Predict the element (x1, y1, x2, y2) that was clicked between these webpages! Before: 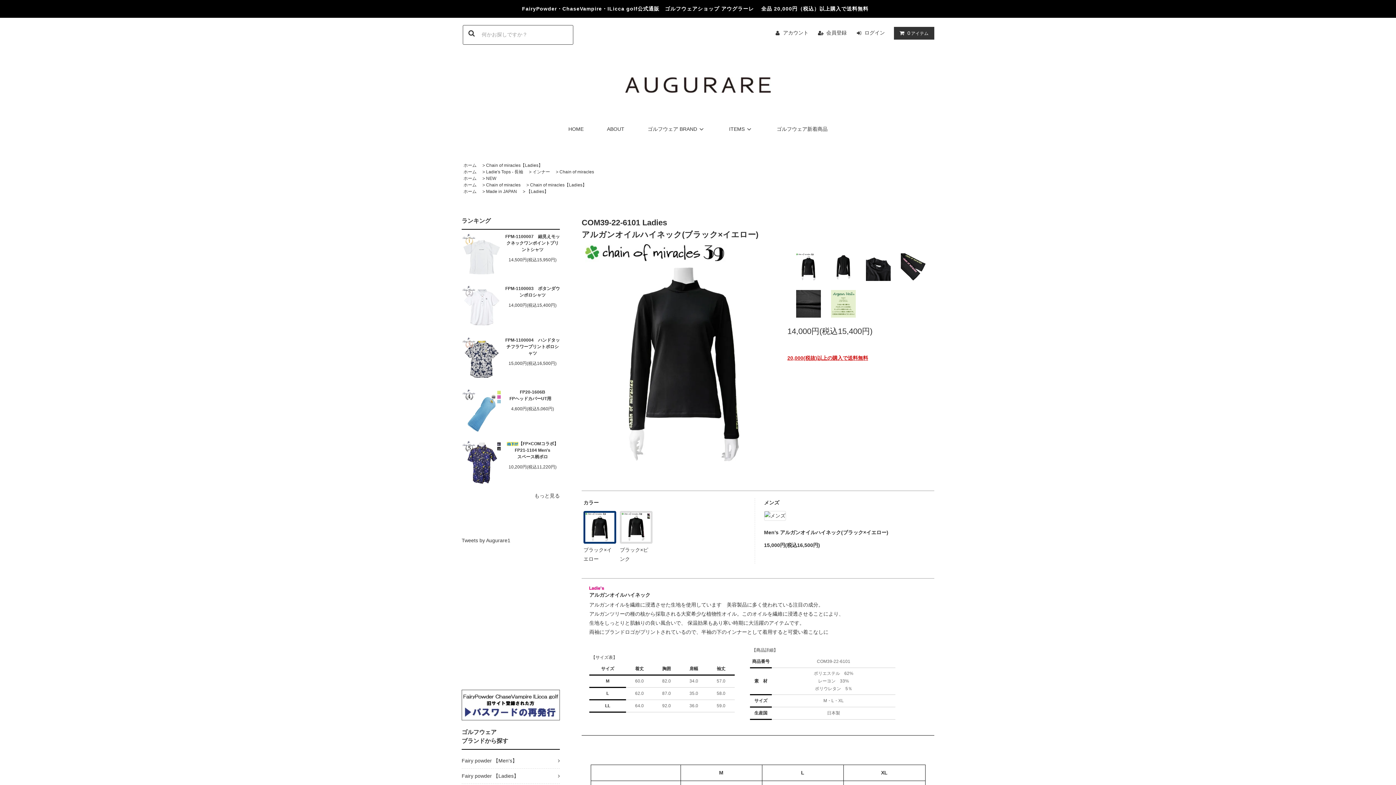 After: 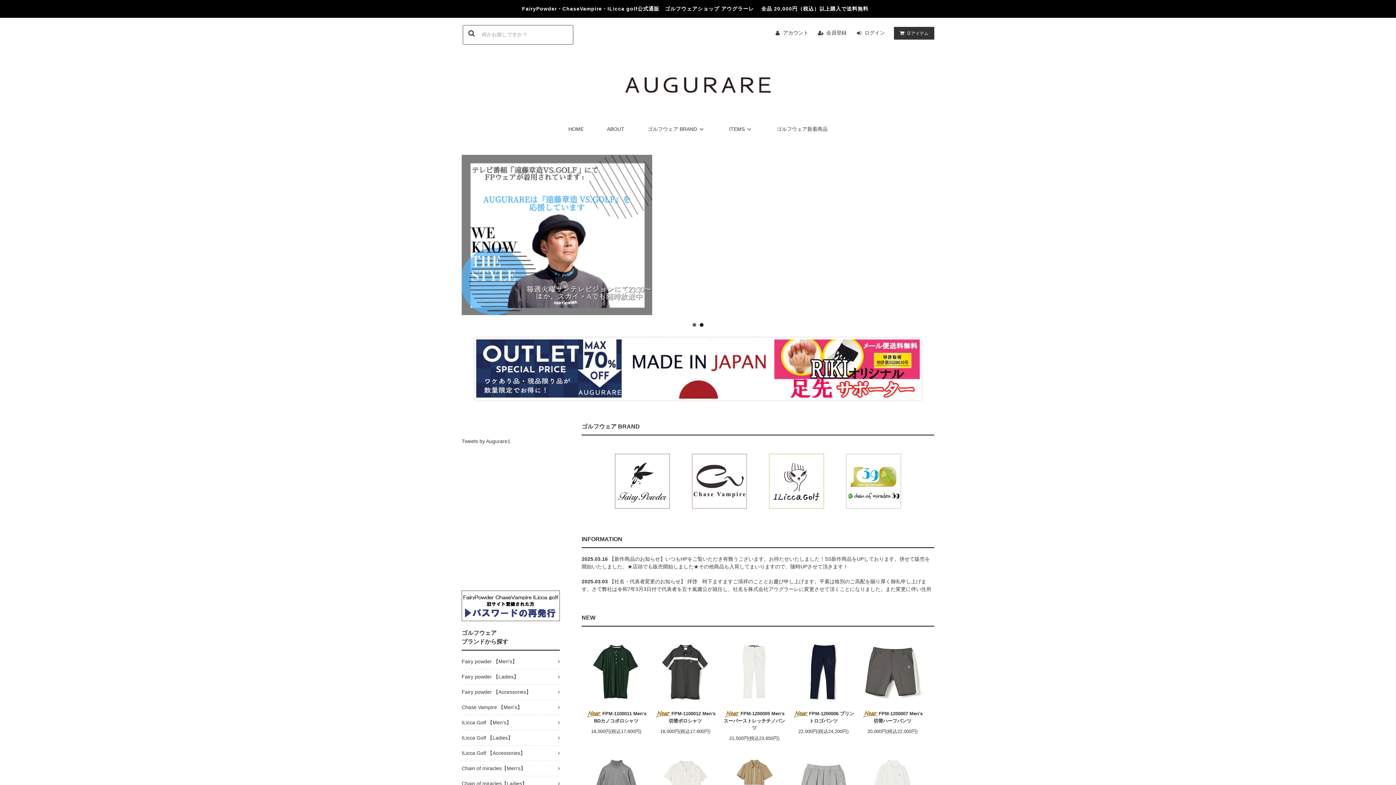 Action: bbox: (463, 169, 476, 174) label: ホーム